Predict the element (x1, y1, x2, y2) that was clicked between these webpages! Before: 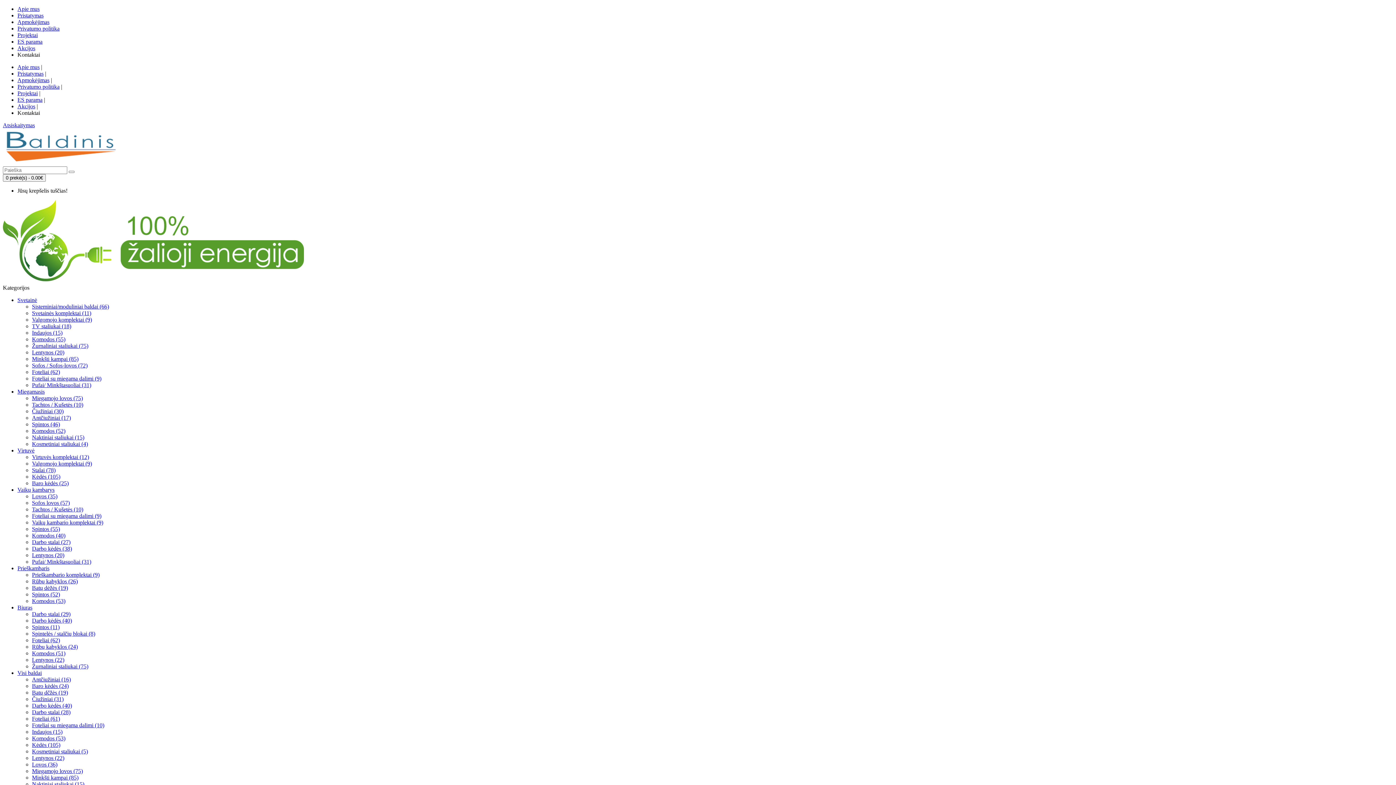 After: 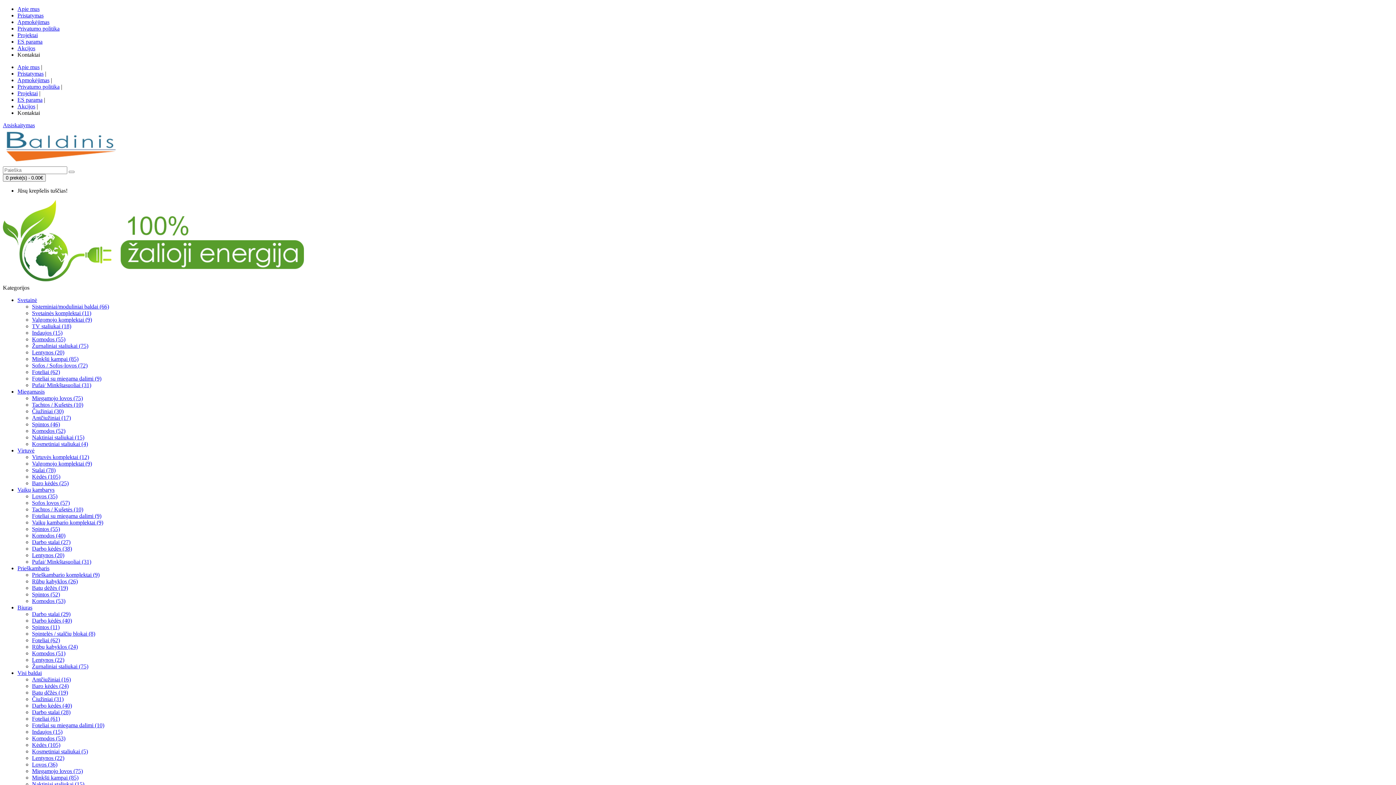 Action: label: Lentynos (22) bbox: (32, 755, 64, 761)